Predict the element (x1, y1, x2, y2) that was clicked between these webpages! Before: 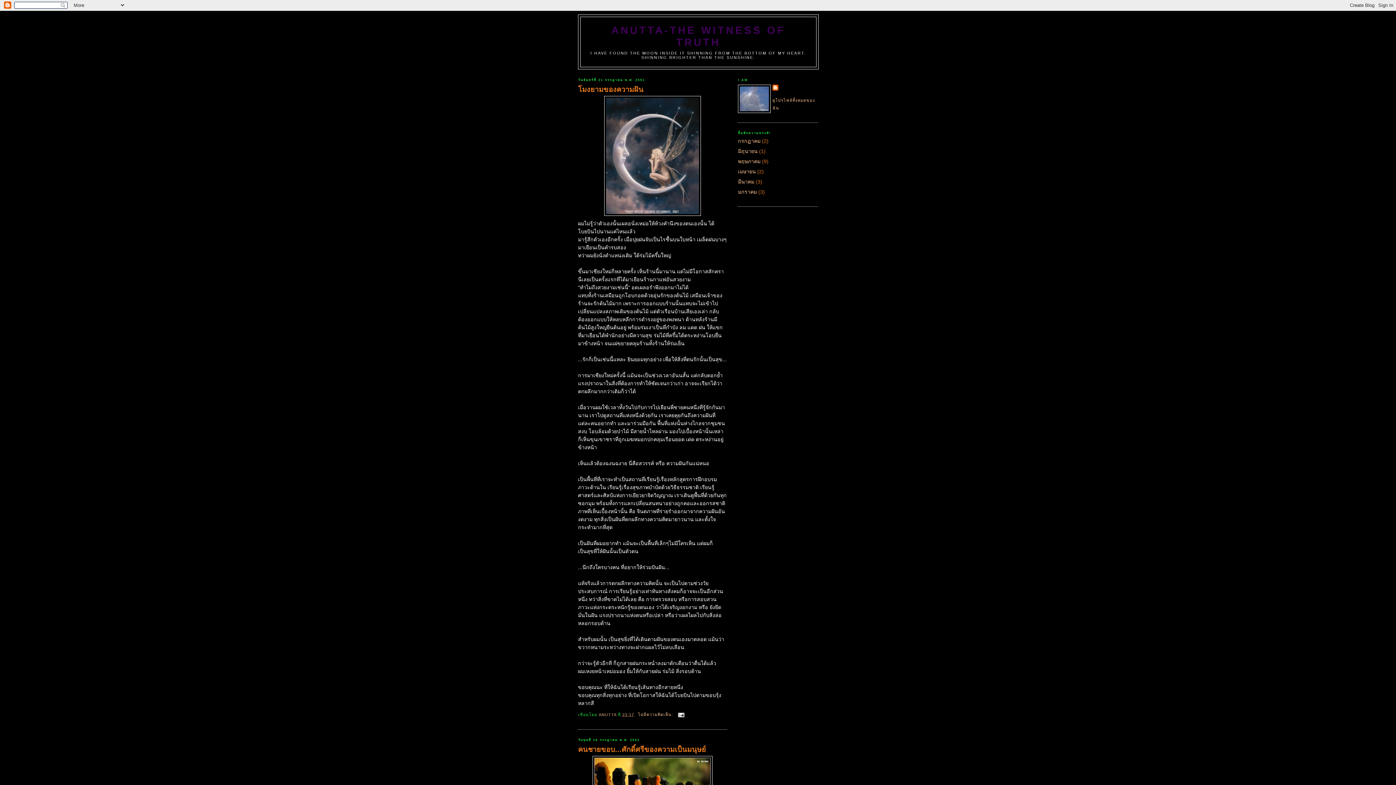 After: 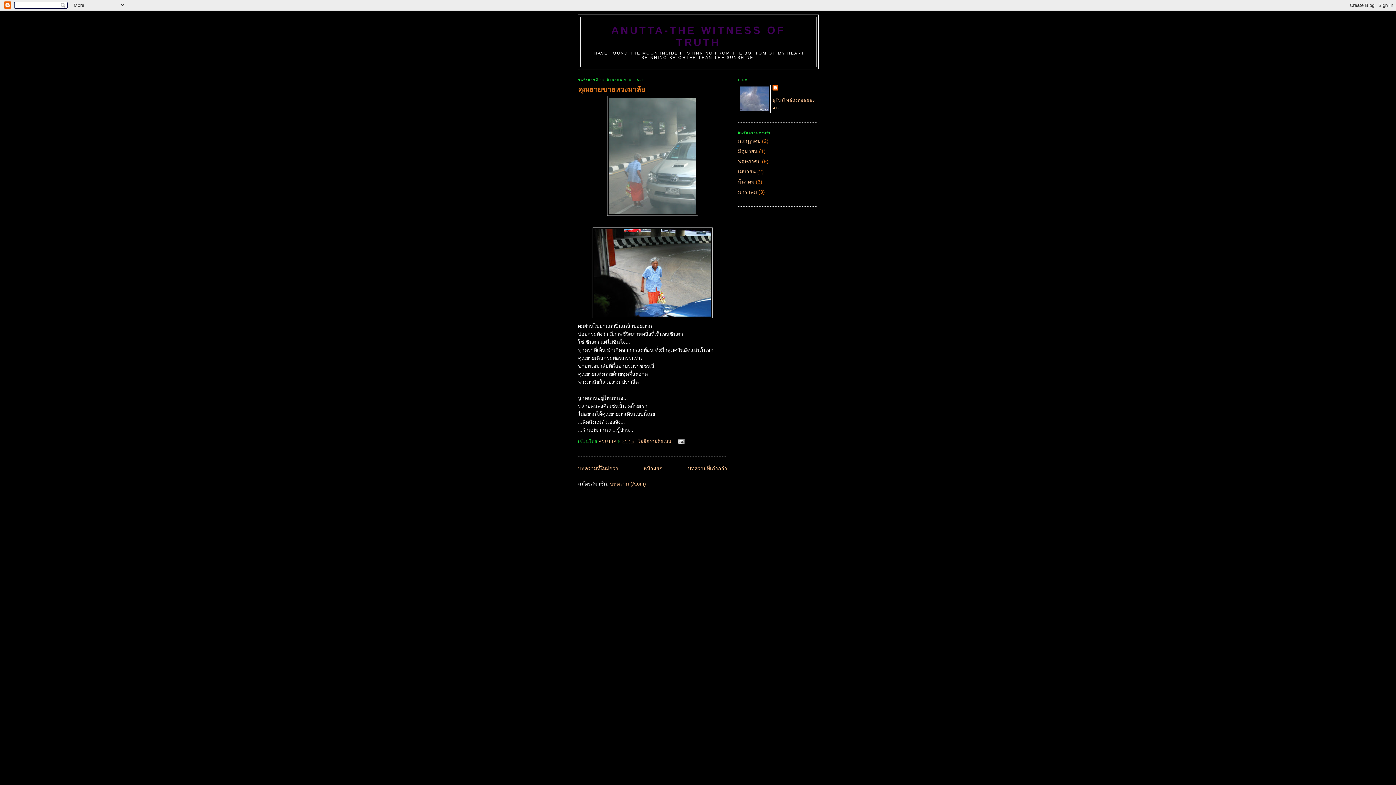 Action: label: มิถุนายน bbox: (738, 148, 757, 154)